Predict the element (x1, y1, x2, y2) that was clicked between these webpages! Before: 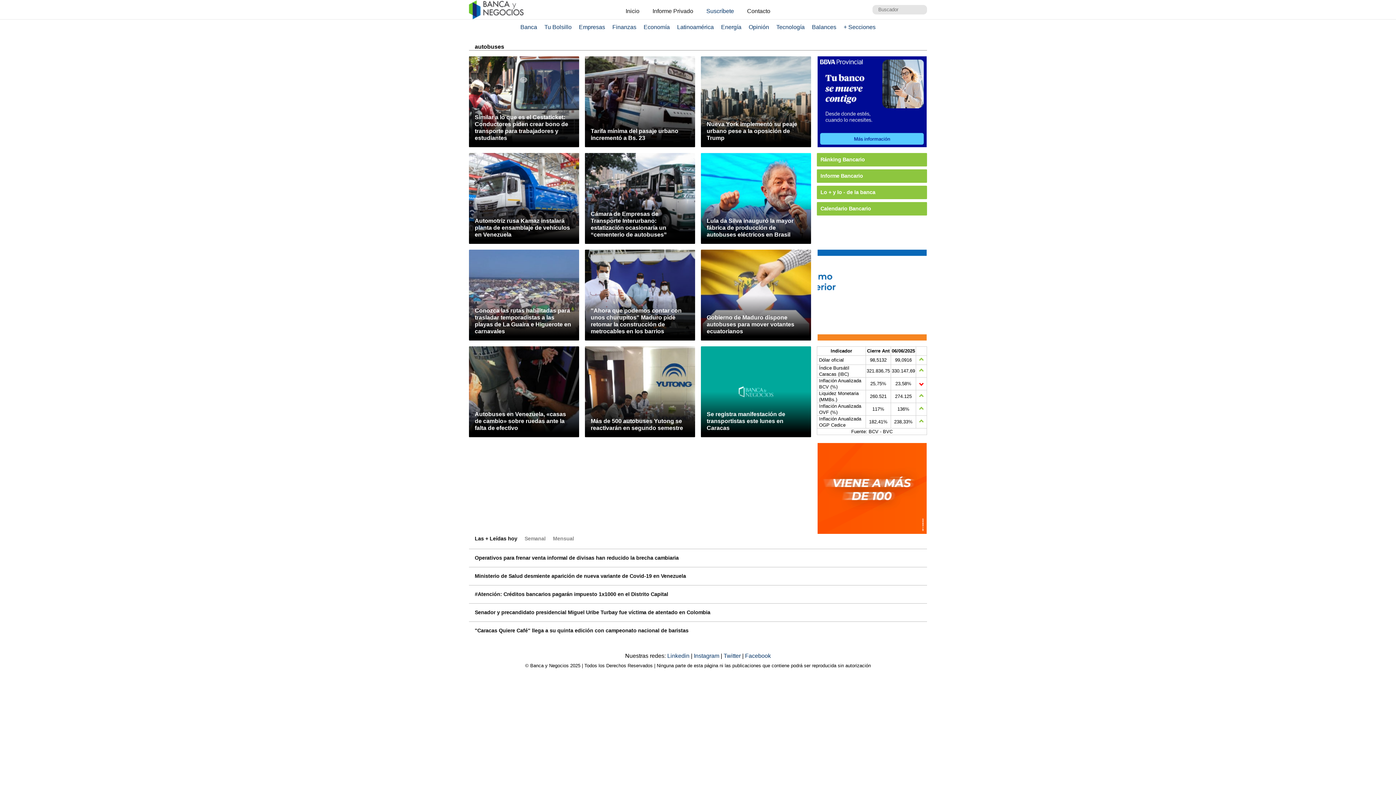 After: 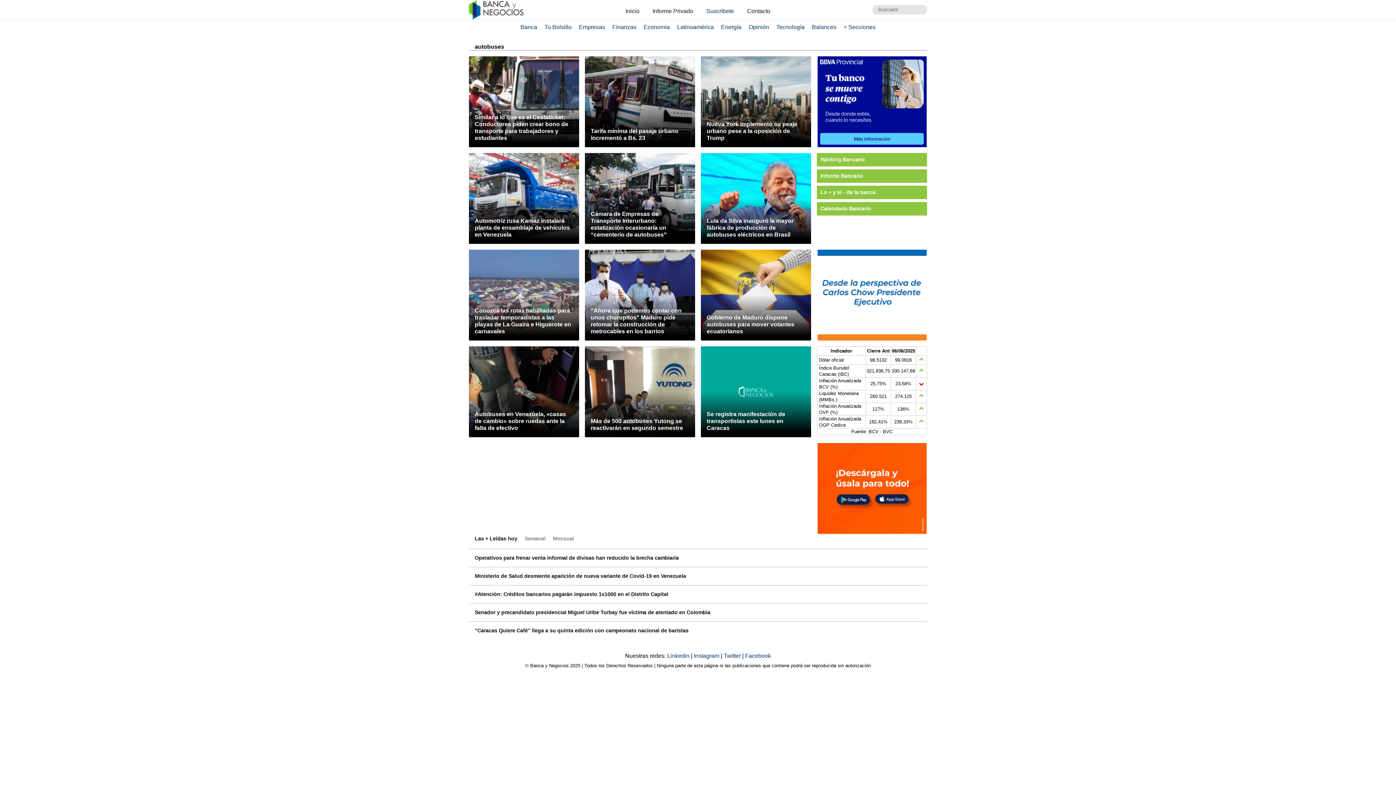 Action: bbox: (667, 653, 691, 659) label: Linkedin 